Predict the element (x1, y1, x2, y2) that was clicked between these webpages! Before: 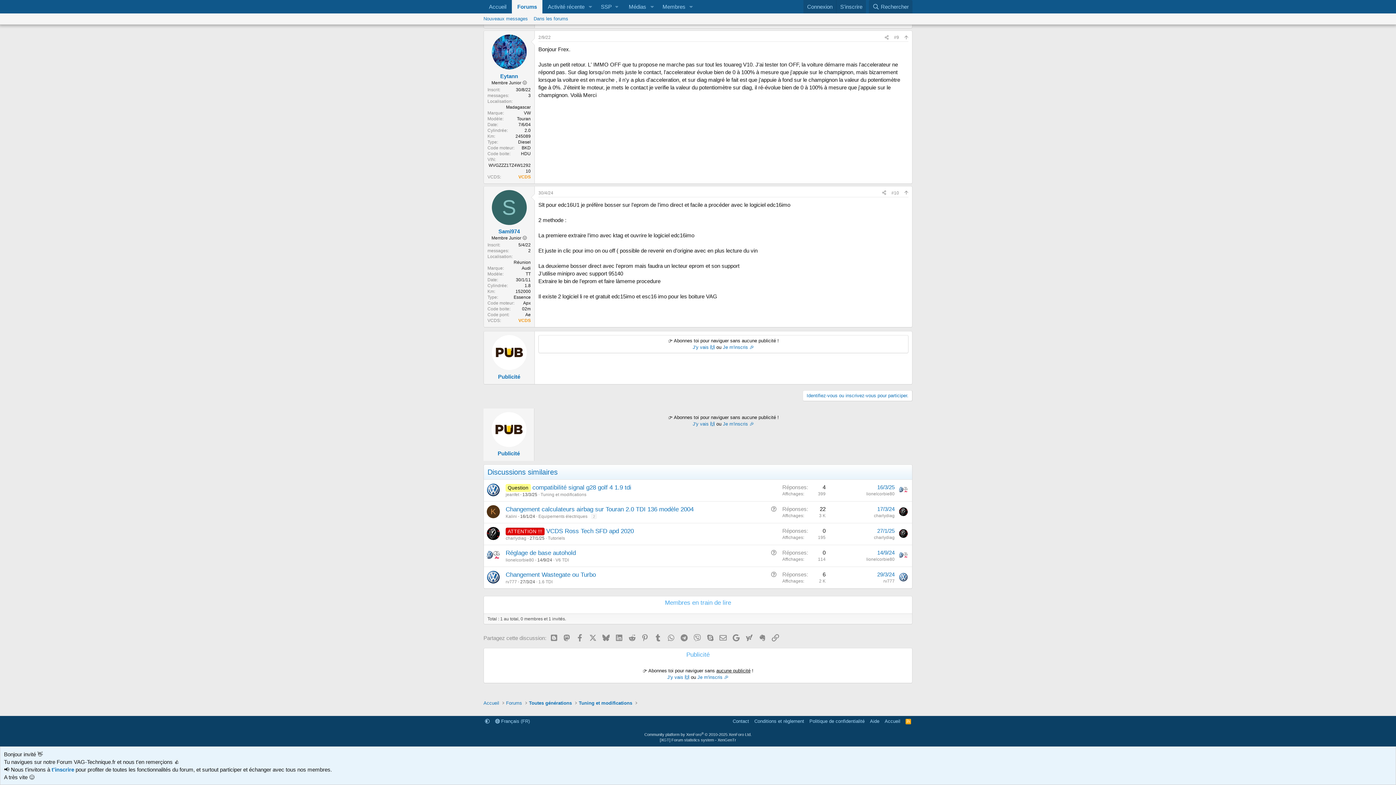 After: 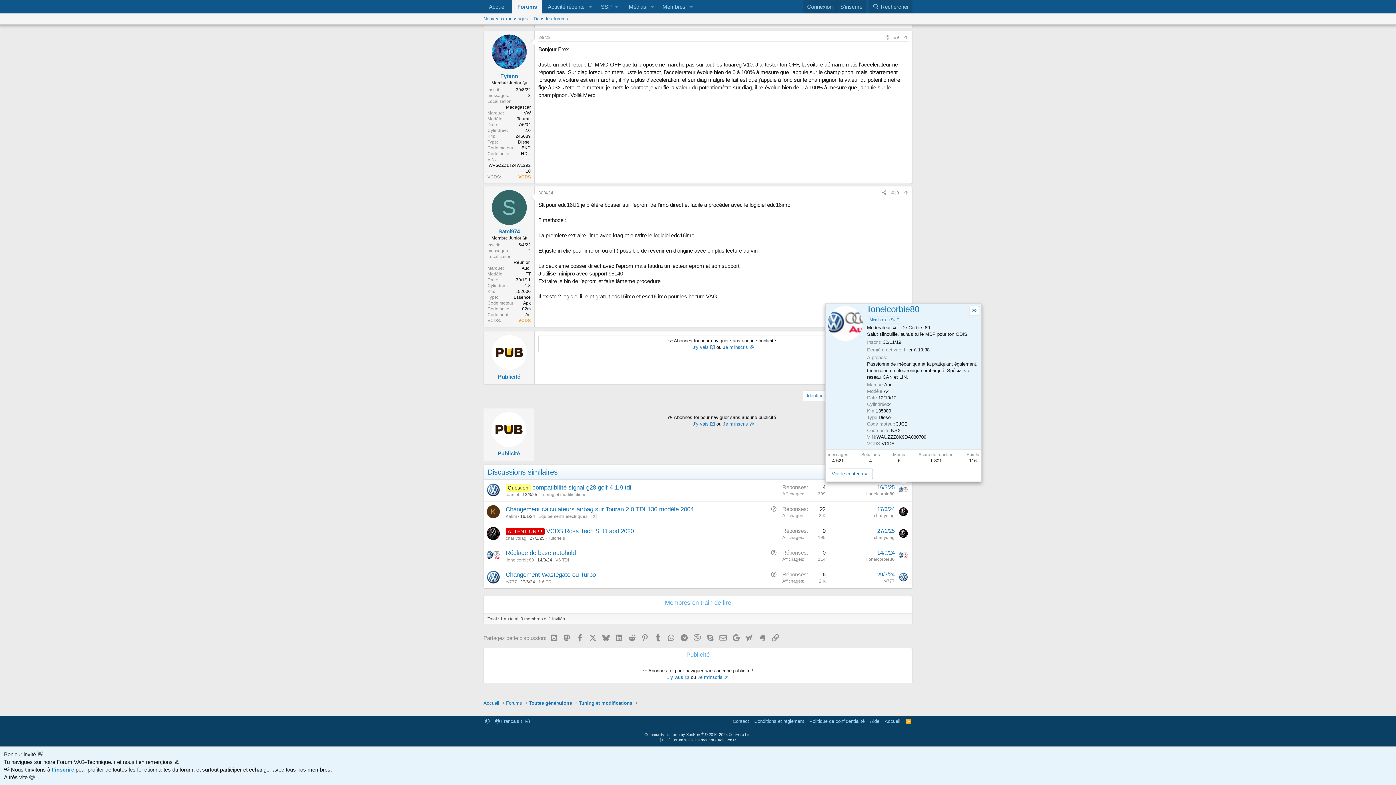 Action: bbox: (899, 485, 908, 494)